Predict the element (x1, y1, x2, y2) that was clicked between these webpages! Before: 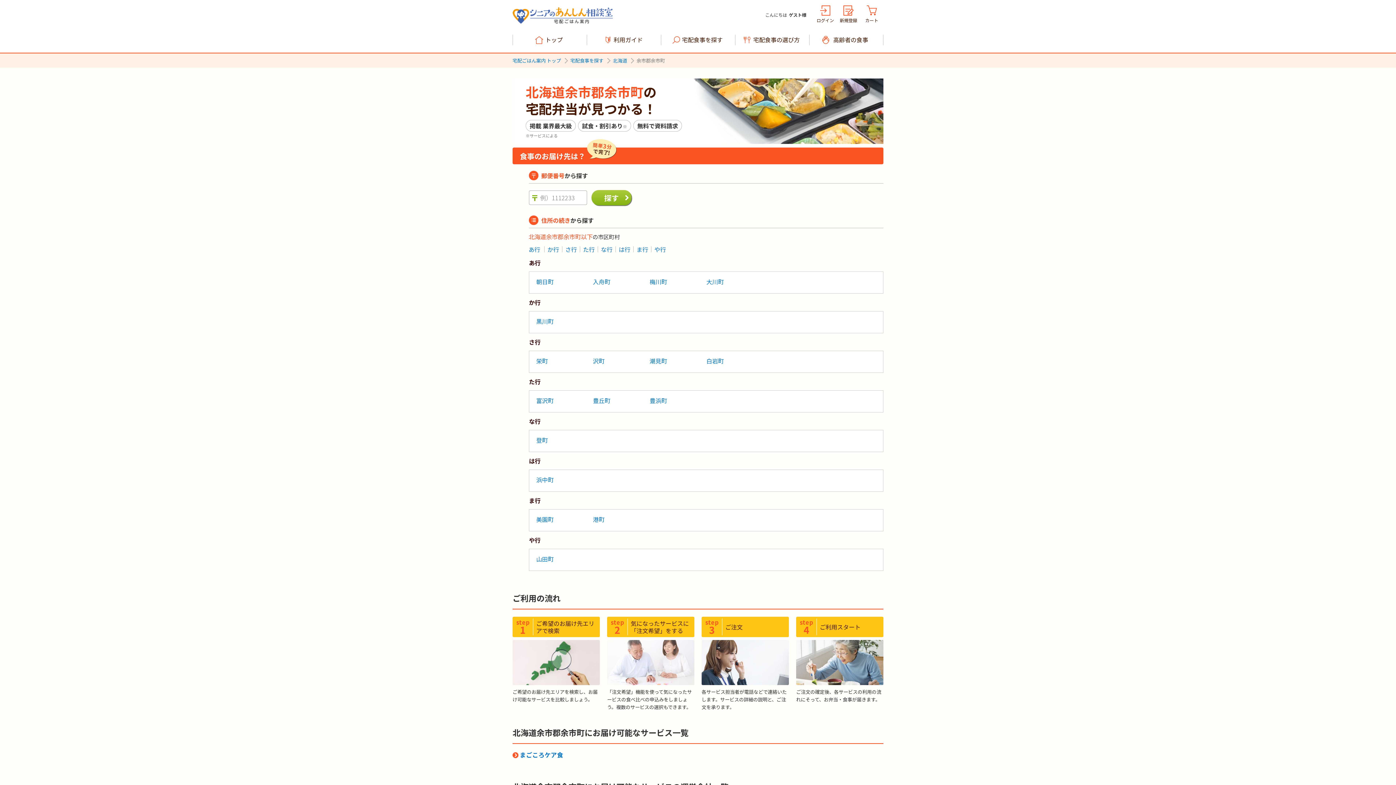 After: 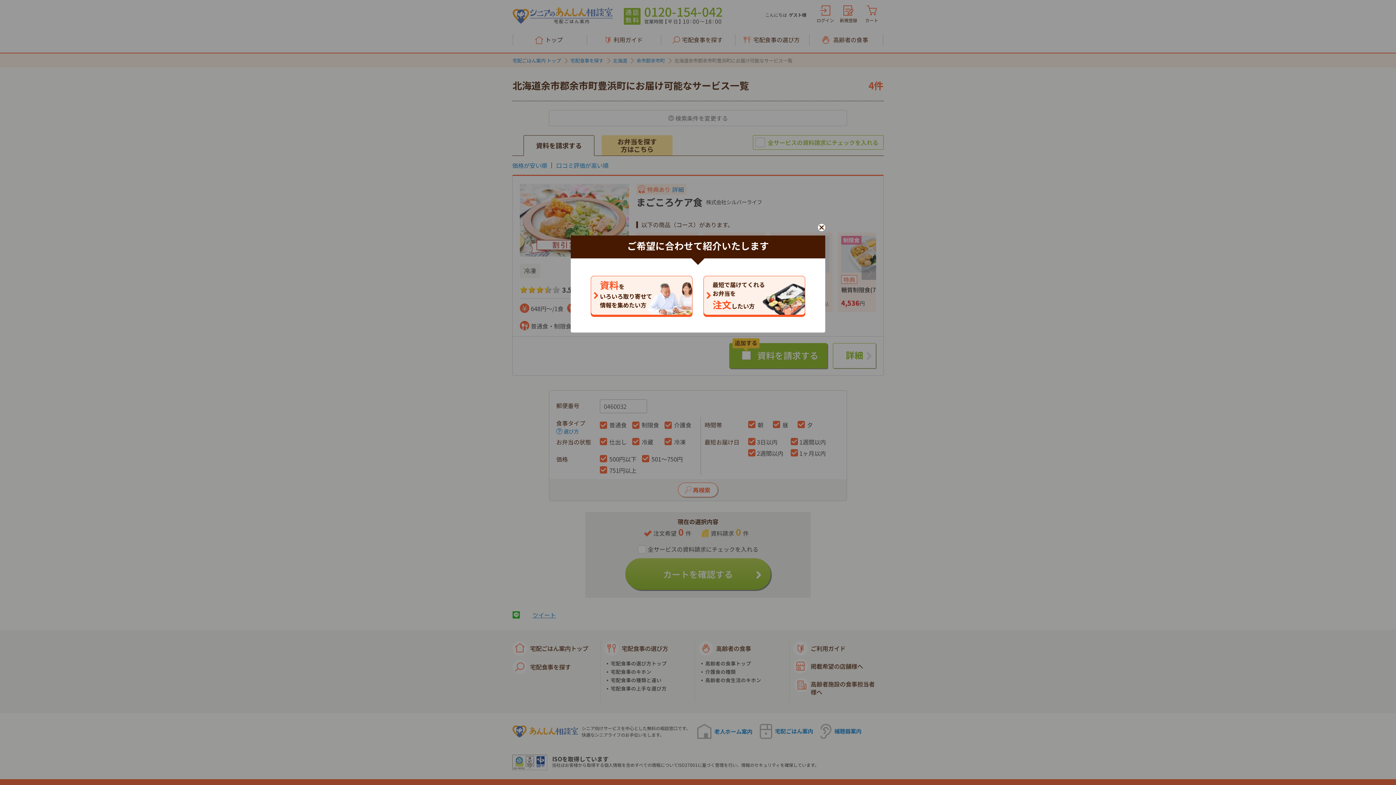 Action: bbox: (649, 394, 706, 407) label: 豊浜町